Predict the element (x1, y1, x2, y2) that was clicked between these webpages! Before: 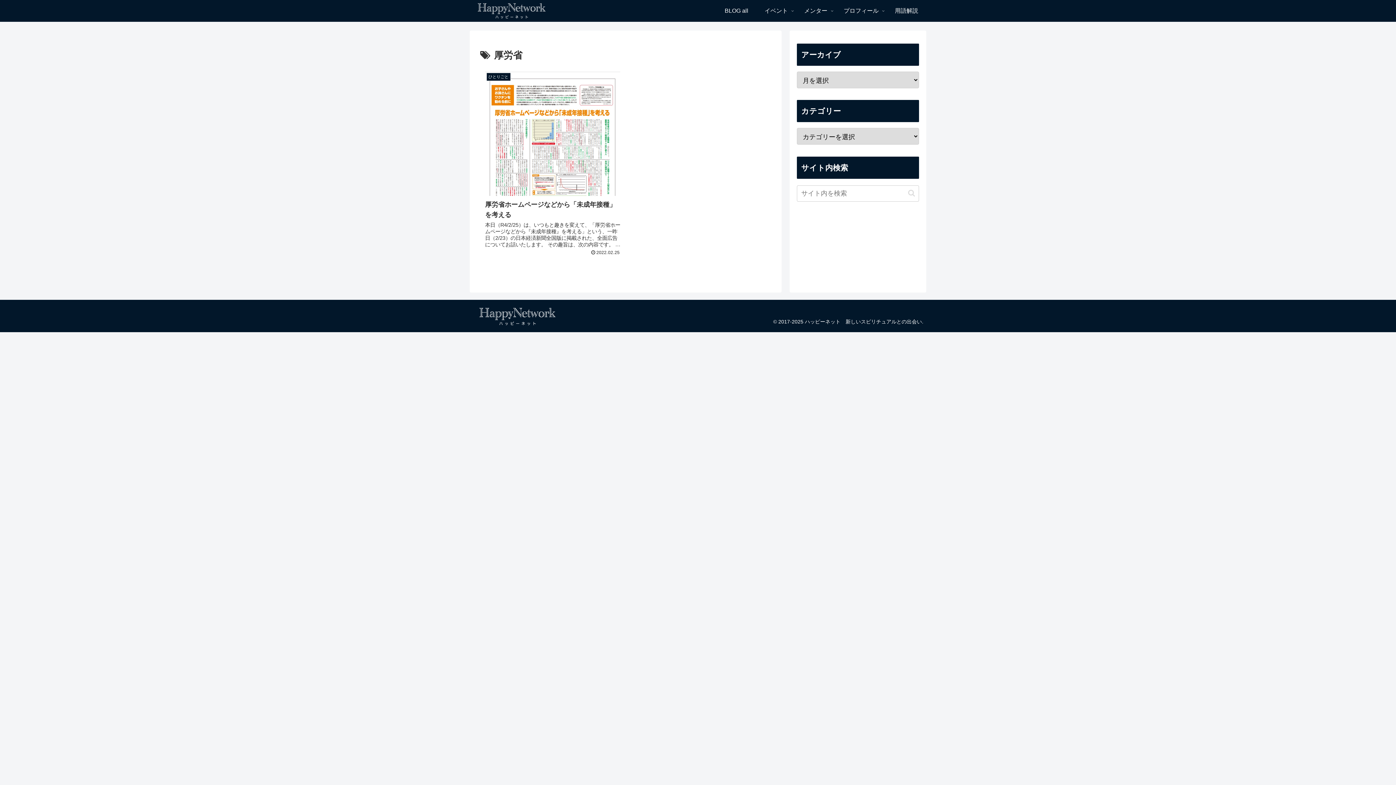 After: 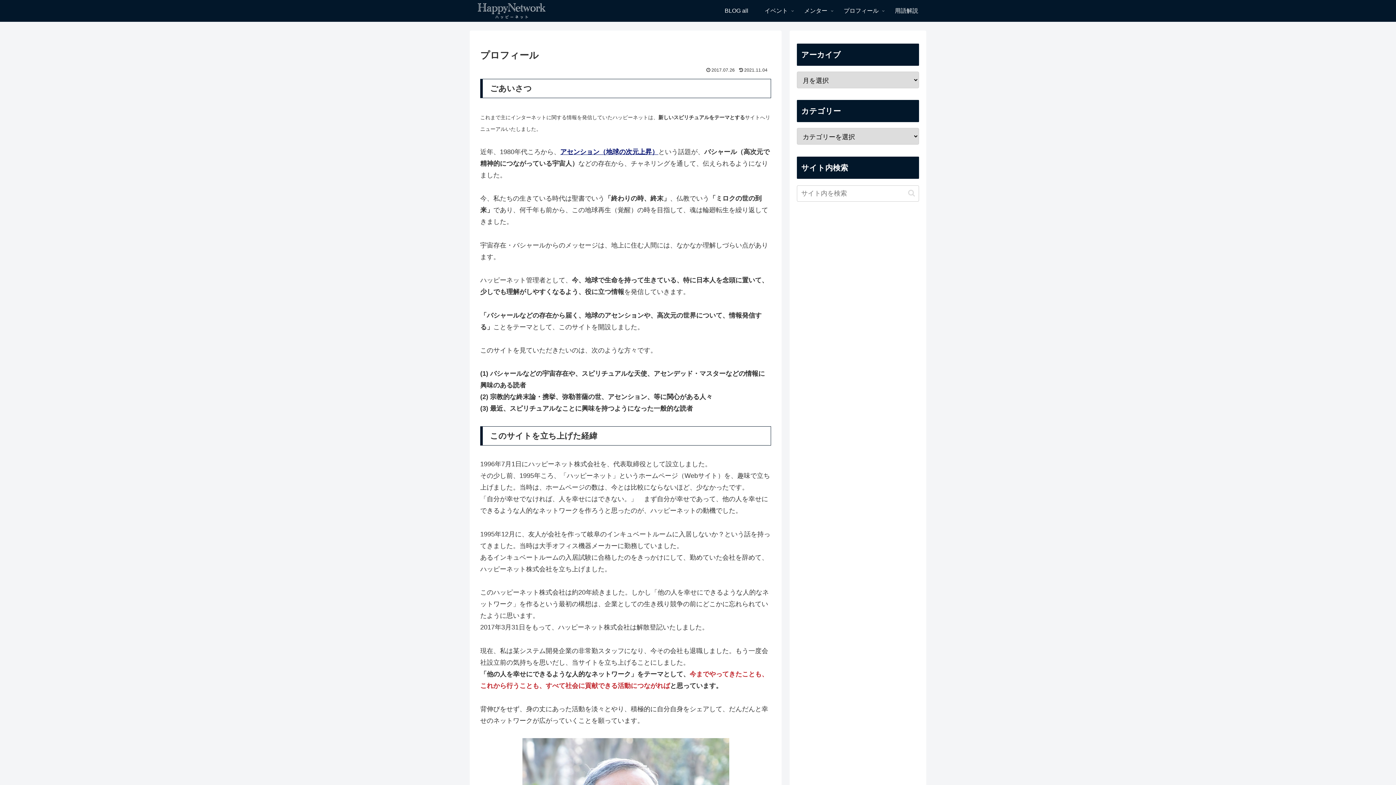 Action: bbox: (835, 0, 886, 21) label: プロフィール